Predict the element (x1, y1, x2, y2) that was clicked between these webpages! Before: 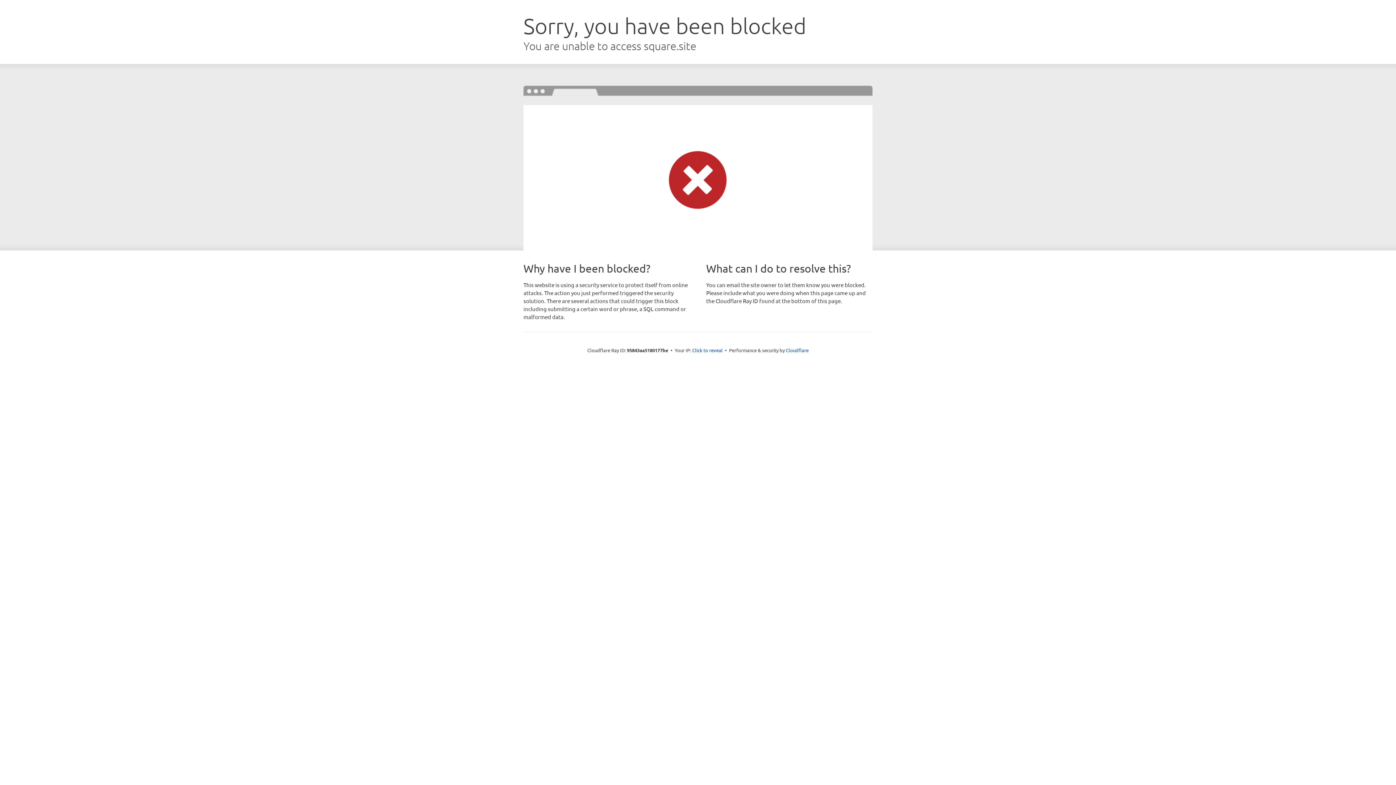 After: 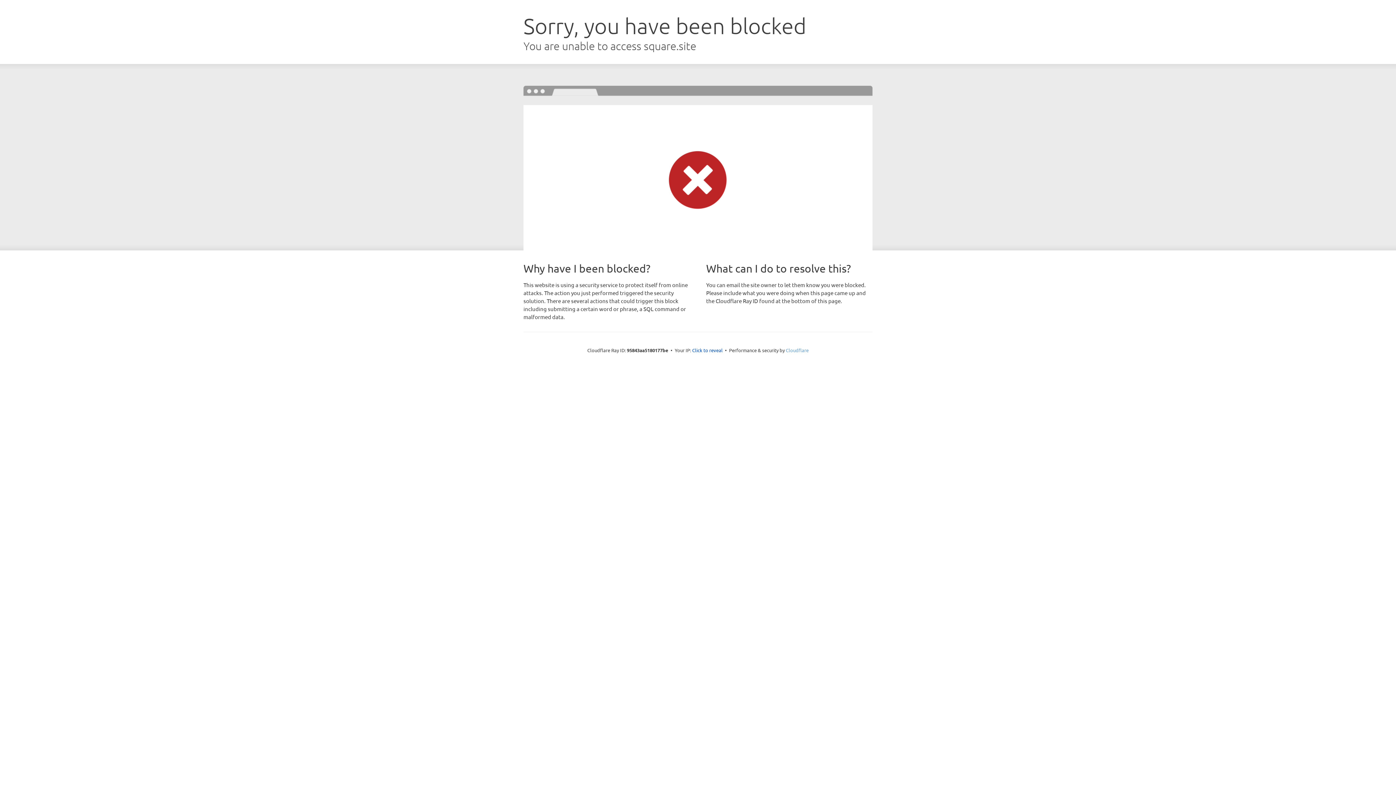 Action: bbox: (786, 347, 808, 353) label: Cloudflare